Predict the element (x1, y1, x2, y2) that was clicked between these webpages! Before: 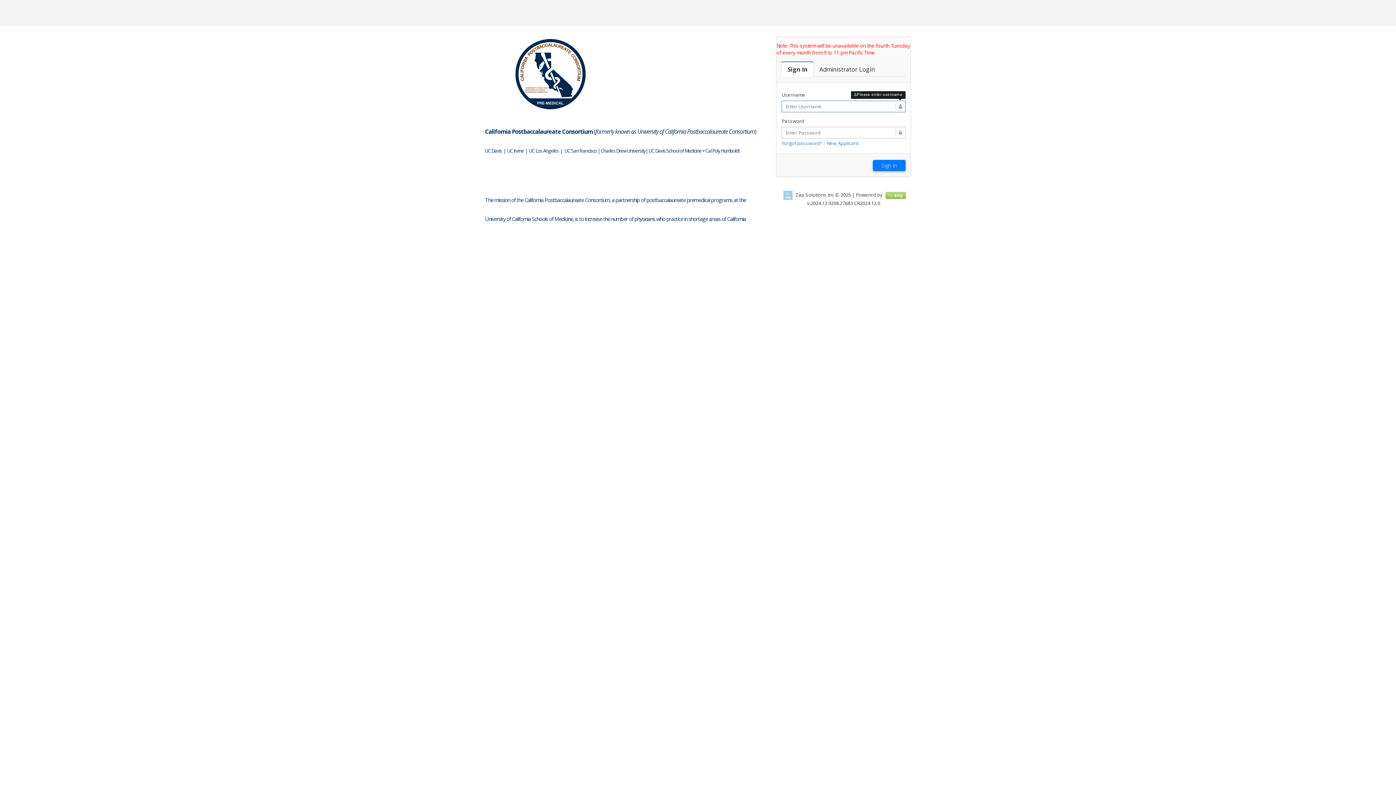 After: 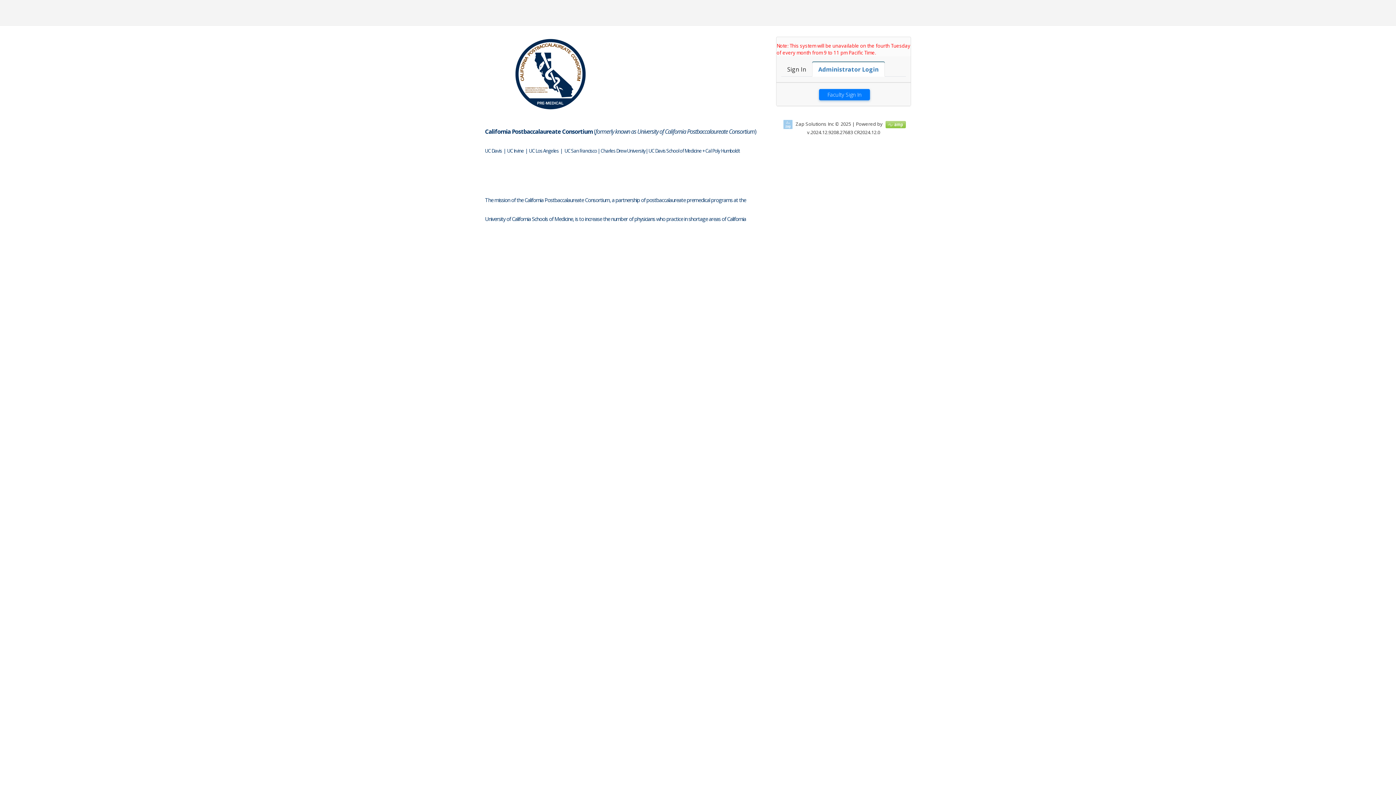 Action: label: Faculty Login

Administrator Login bbox: (813, 61, 881, 76)